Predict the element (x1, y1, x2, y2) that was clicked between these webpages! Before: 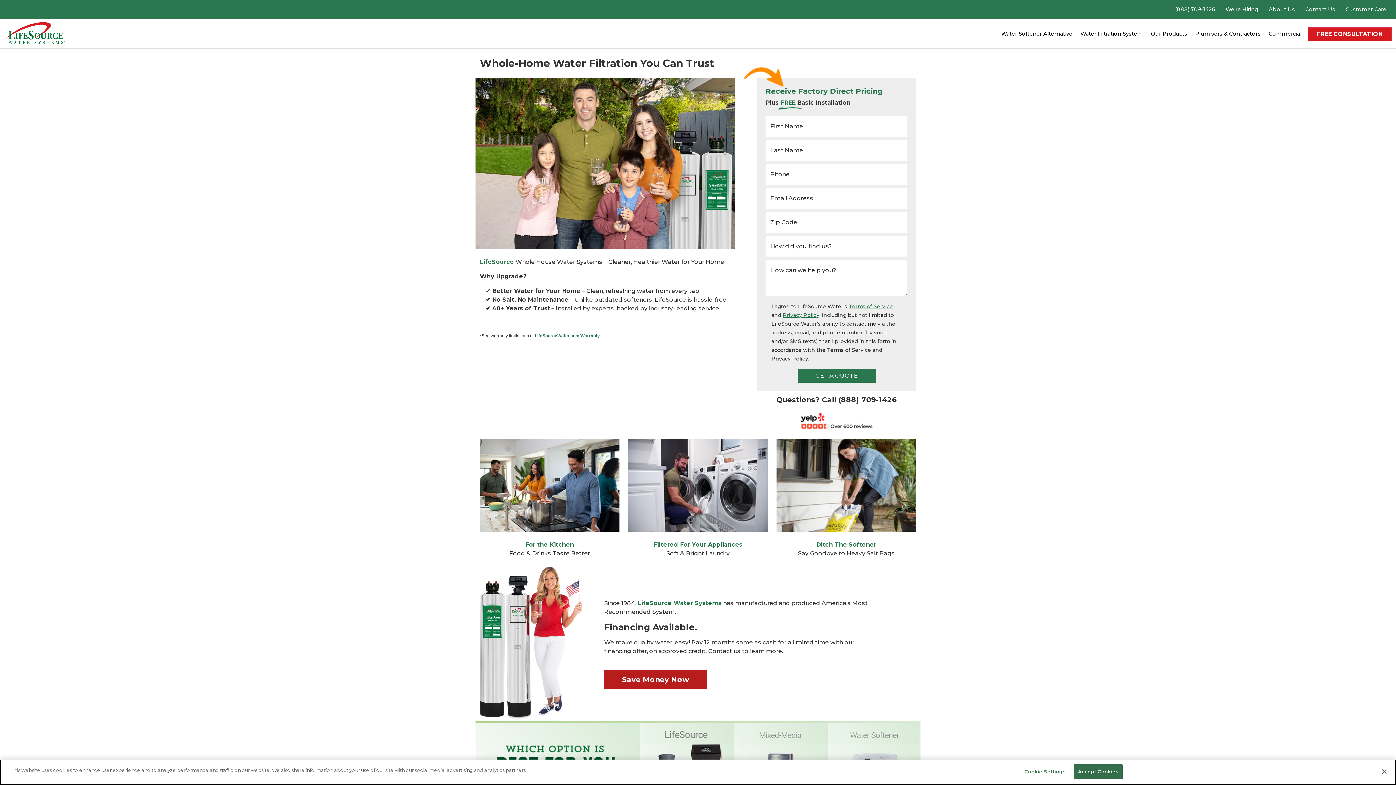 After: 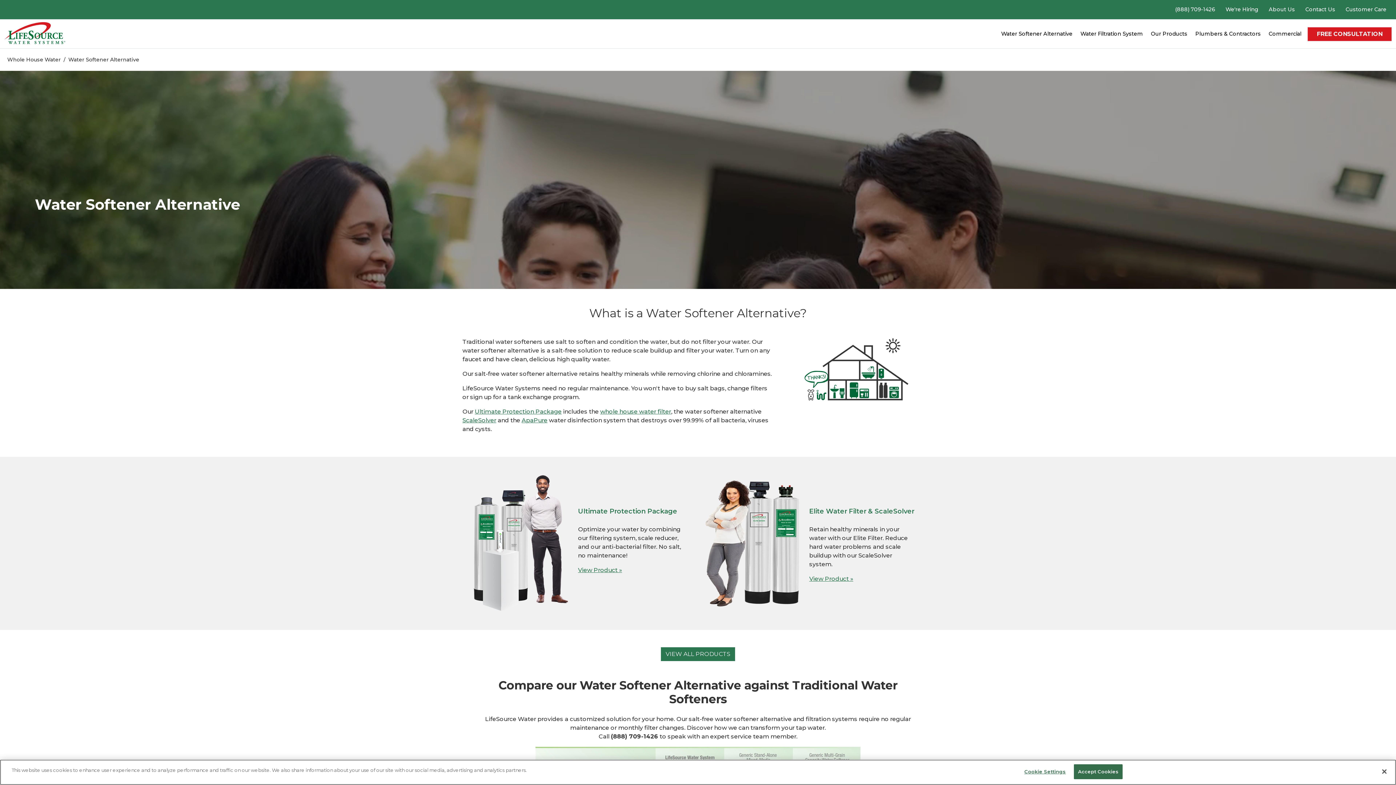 Action: bbox: (999, 19, 1074, 48) label: Water Softener Alternative